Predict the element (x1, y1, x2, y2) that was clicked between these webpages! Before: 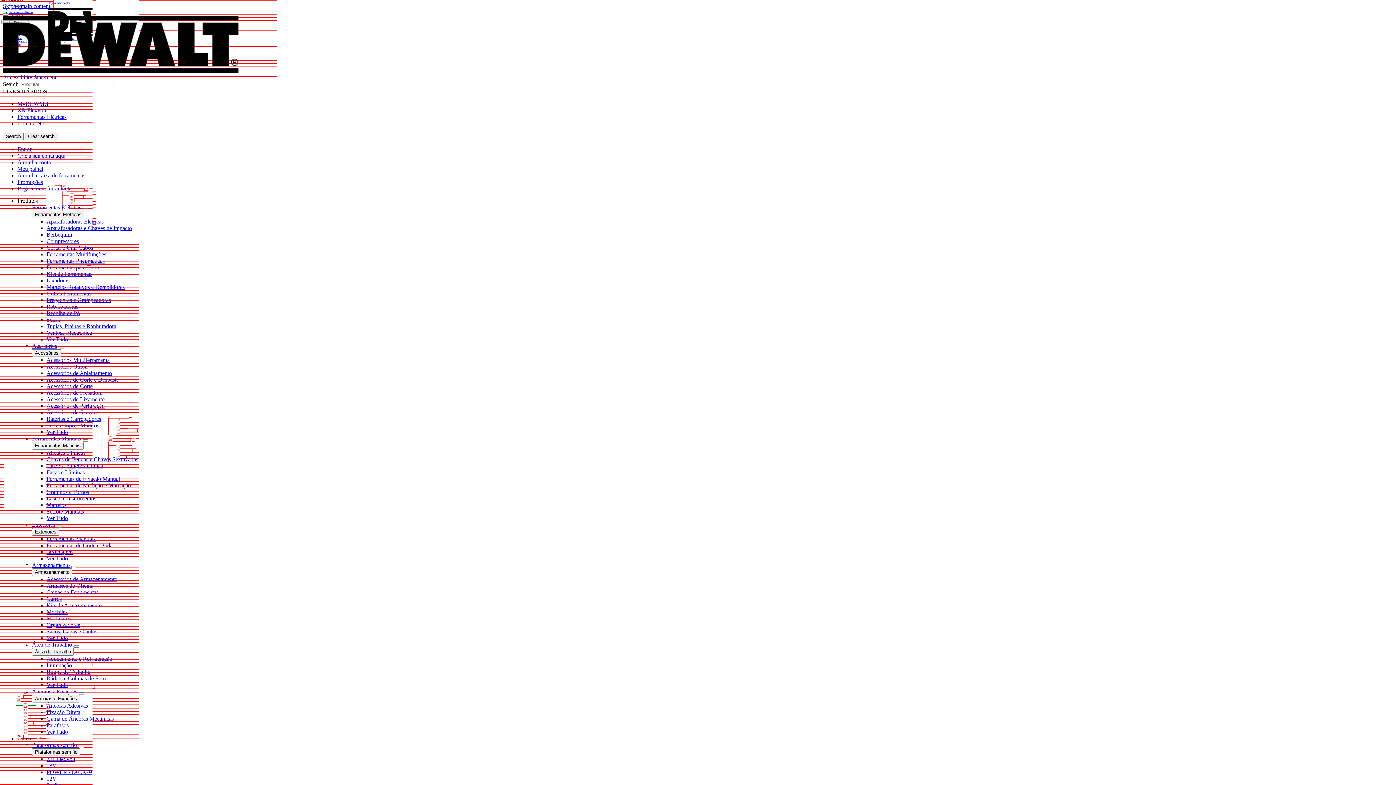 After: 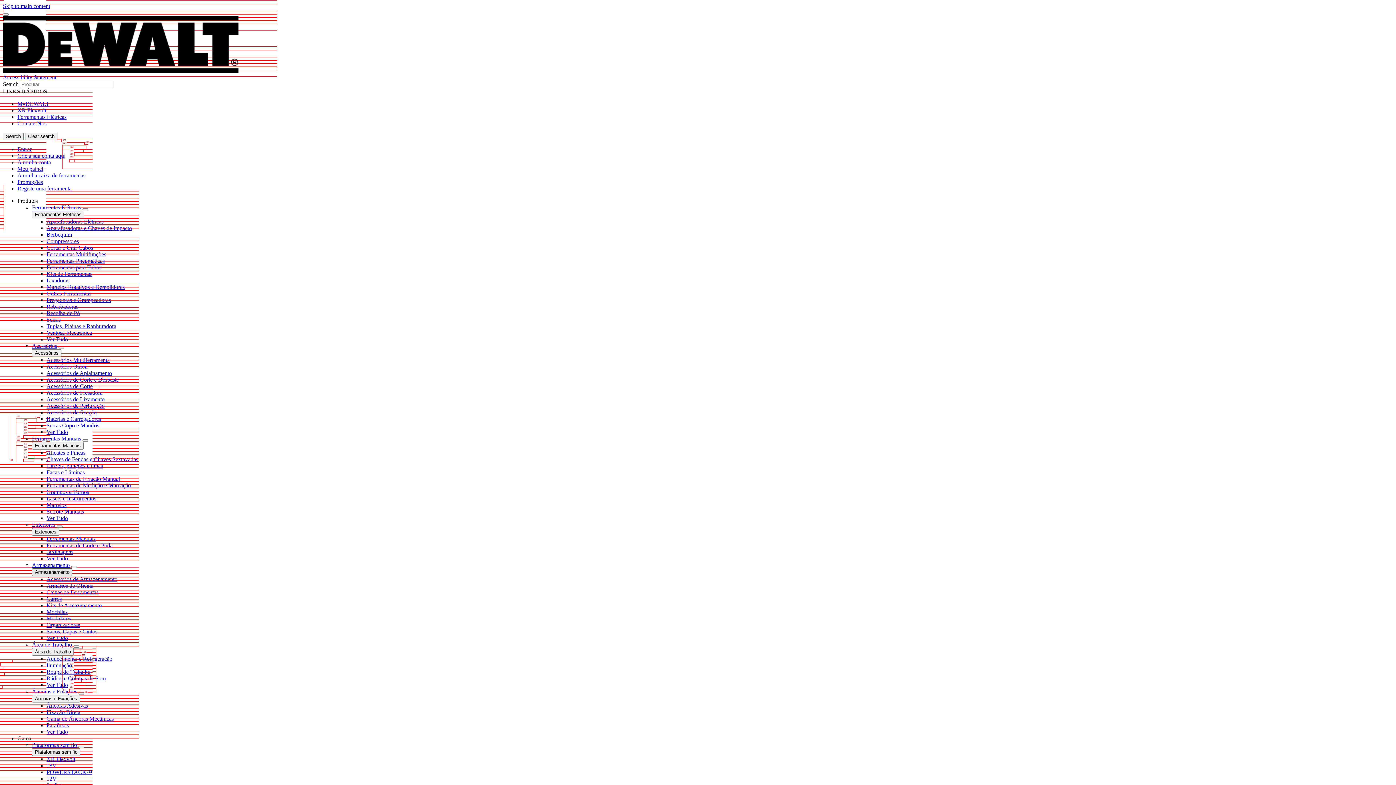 Action: bbox: (32, 568, 72, 576) label: Armazenamento